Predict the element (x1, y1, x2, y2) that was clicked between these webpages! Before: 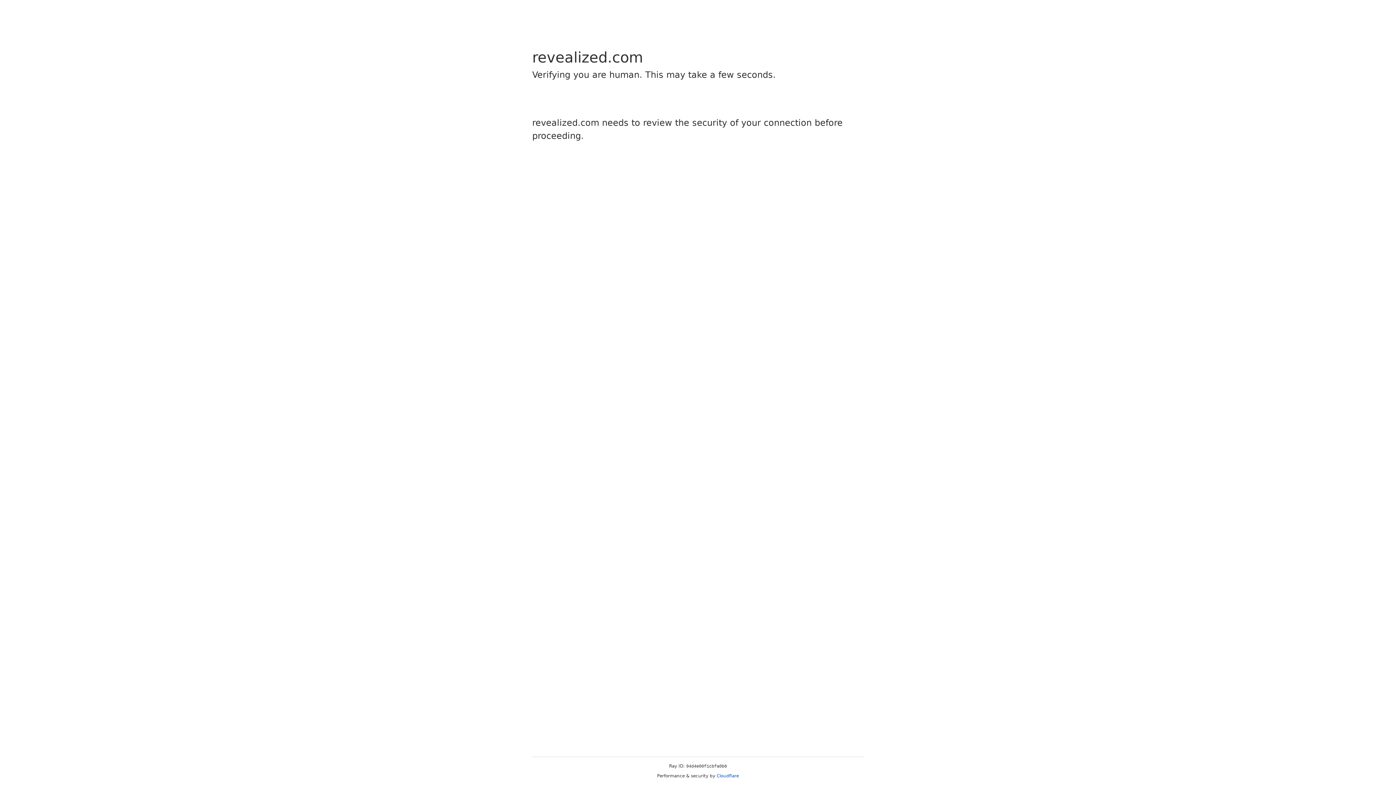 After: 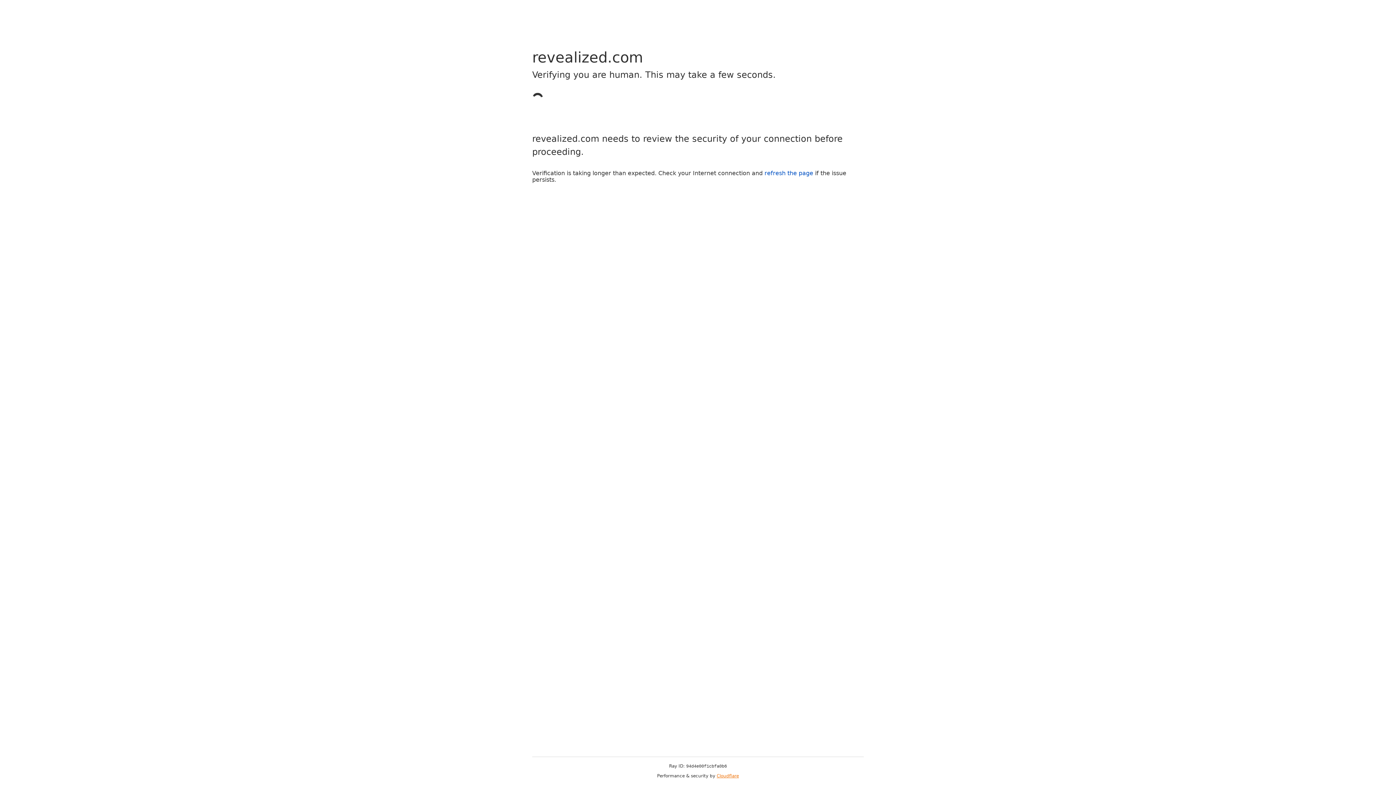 Action: bbox: (716, 773, 739, 778) label: Cloudflare